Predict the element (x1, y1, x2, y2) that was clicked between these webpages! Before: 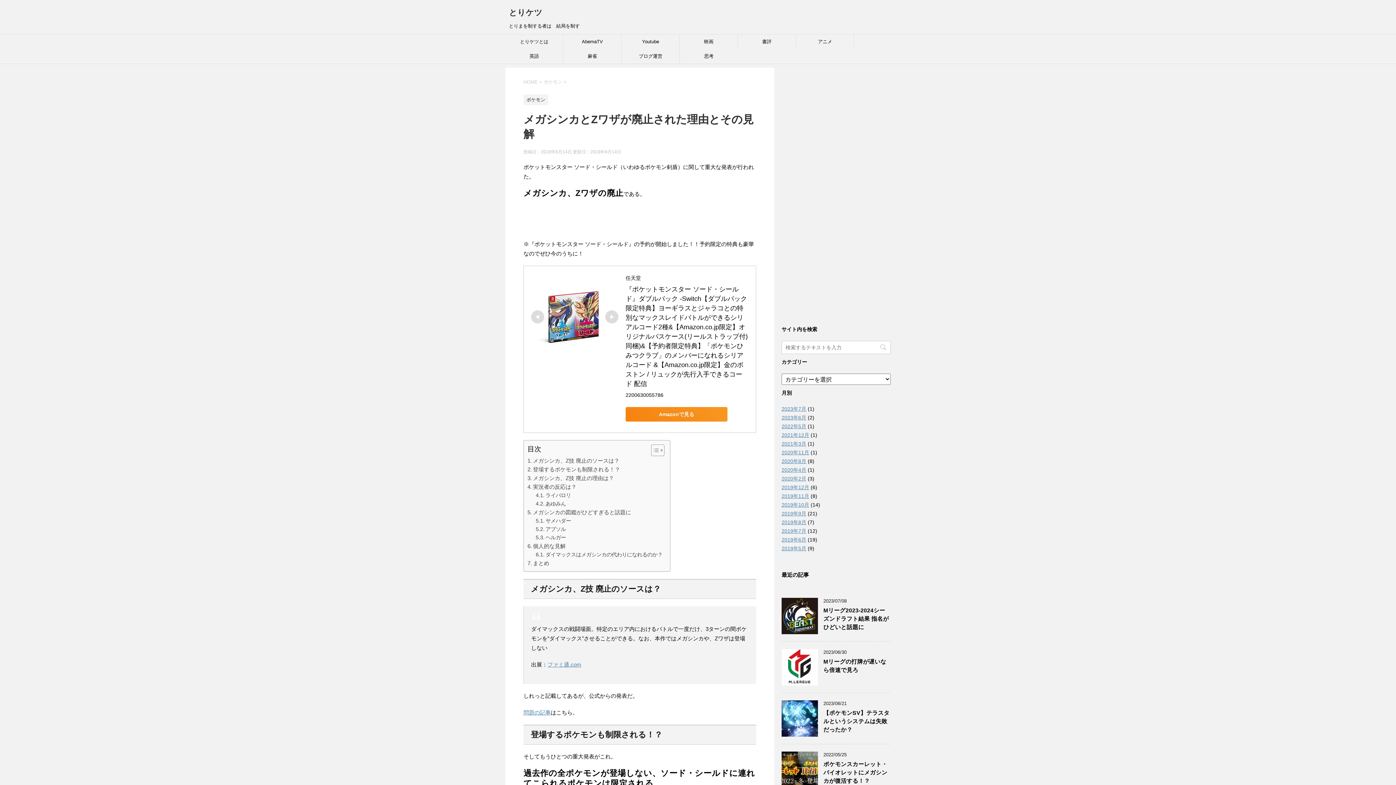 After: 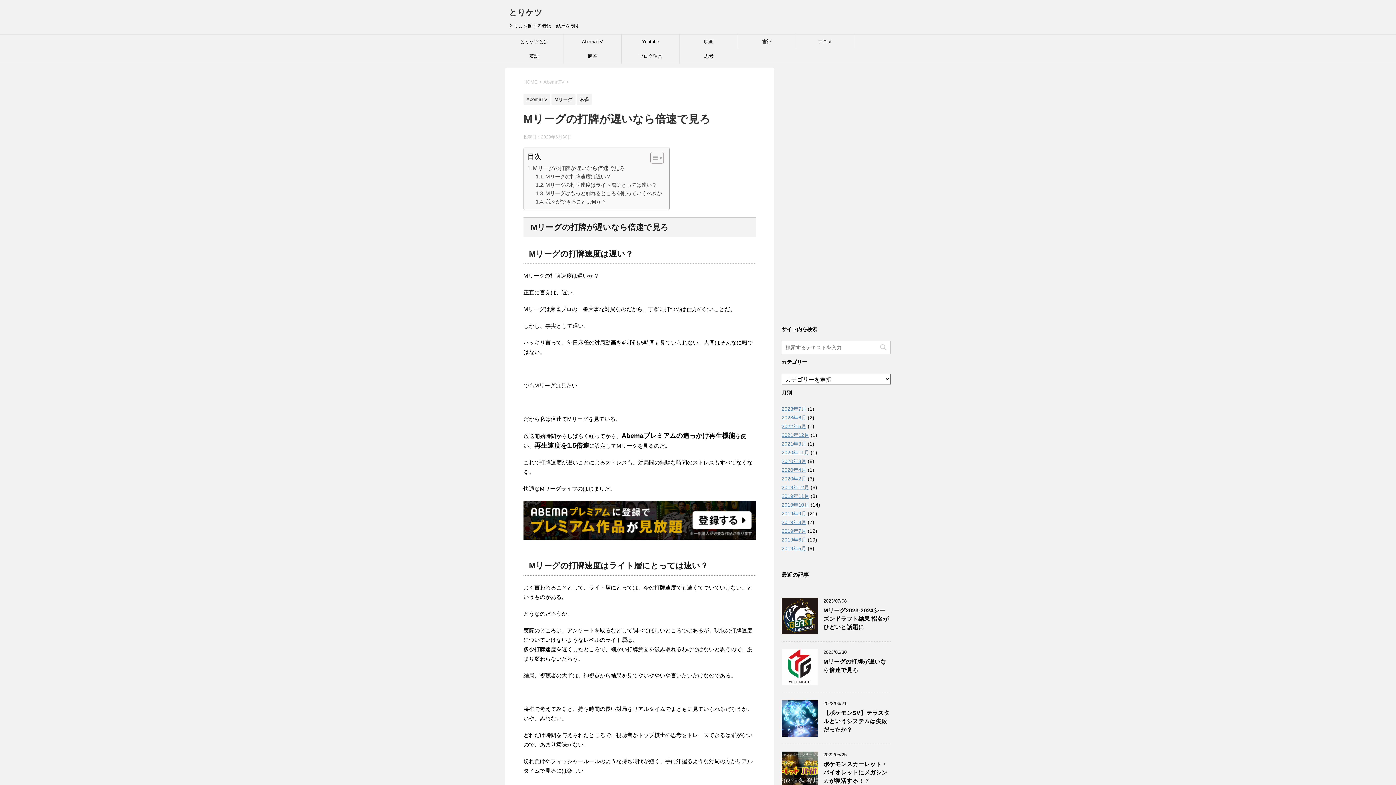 Action: bbox: (781, 679, 818, 685)